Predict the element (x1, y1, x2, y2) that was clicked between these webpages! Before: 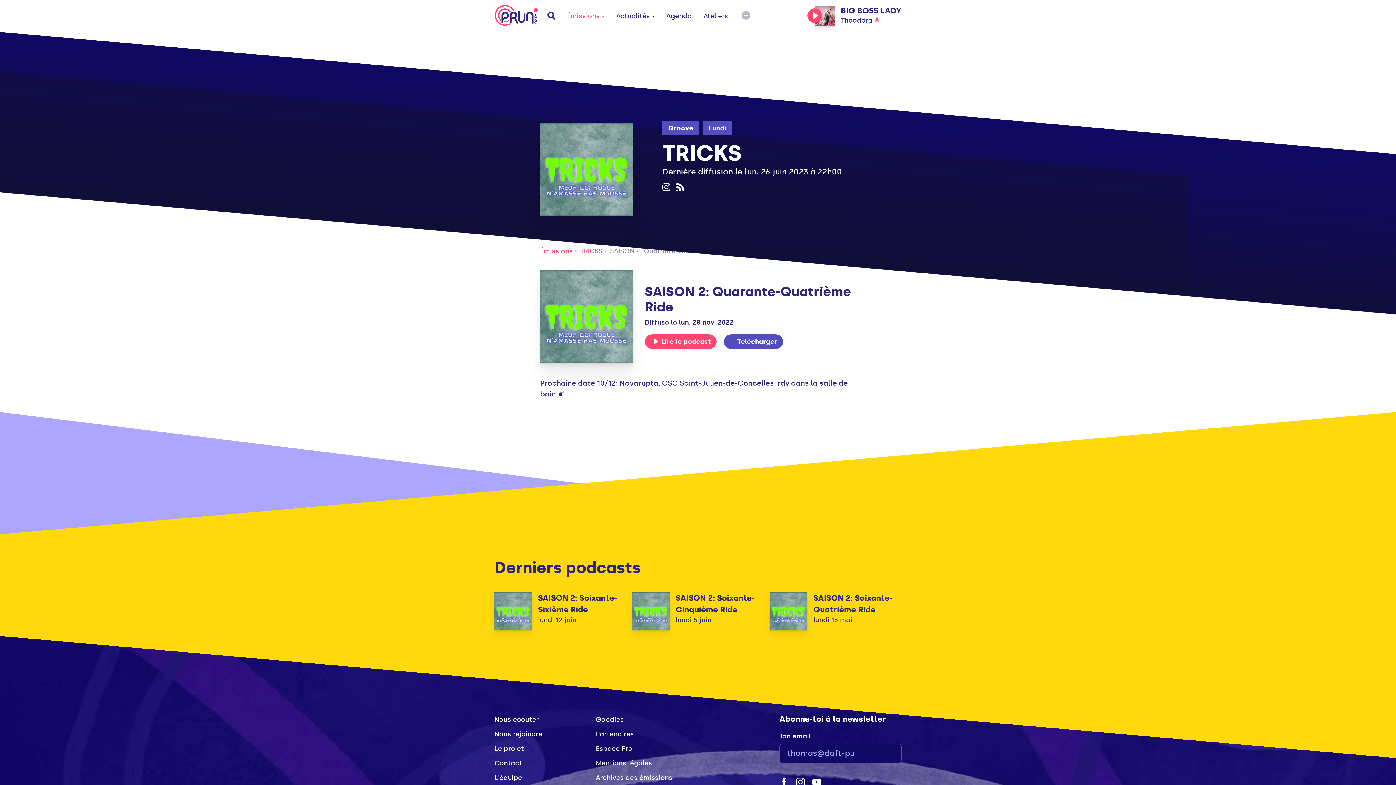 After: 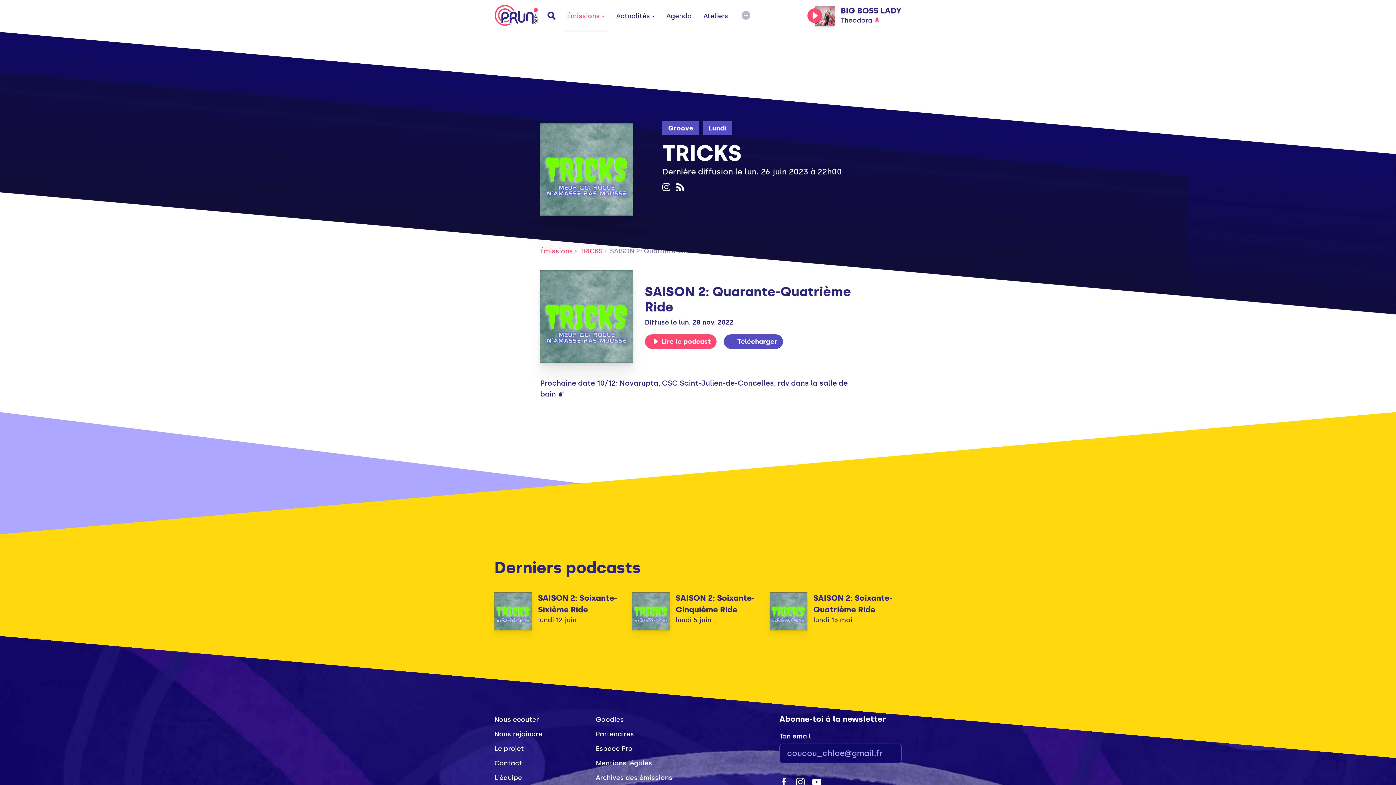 Action: bbox: (676, 183, 684, 192)